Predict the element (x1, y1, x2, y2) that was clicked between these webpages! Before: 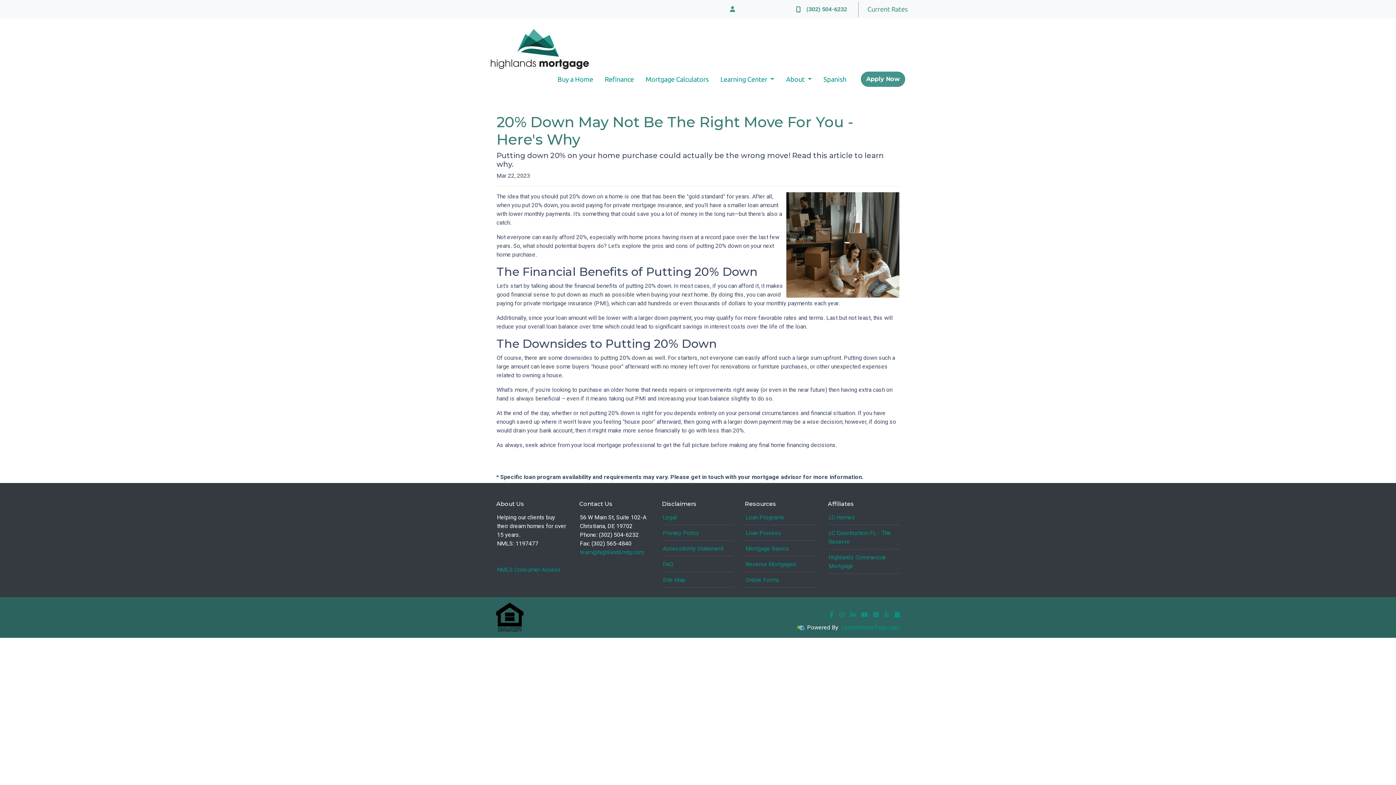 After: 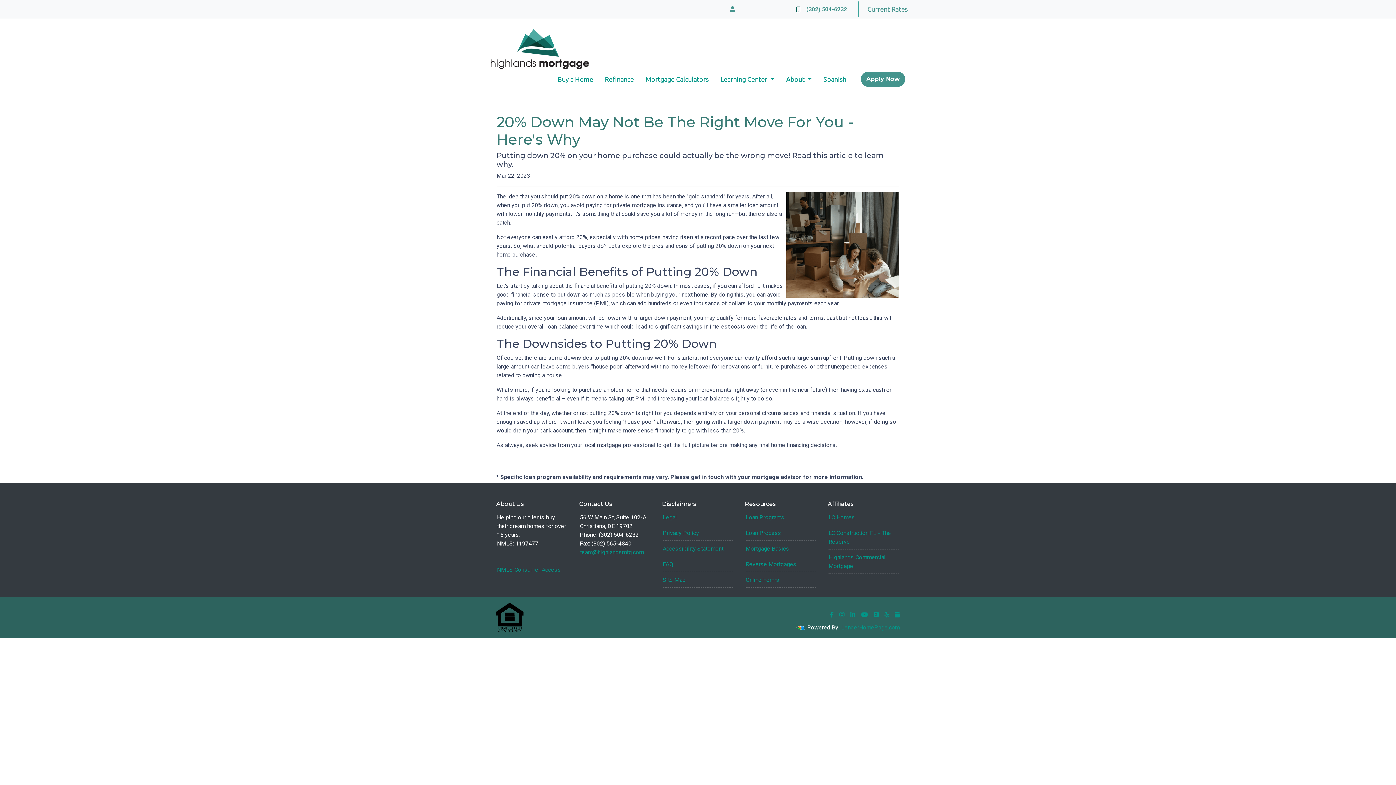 Action: label: LenderHomePage.com bbox: (841, 624, 900, 631)